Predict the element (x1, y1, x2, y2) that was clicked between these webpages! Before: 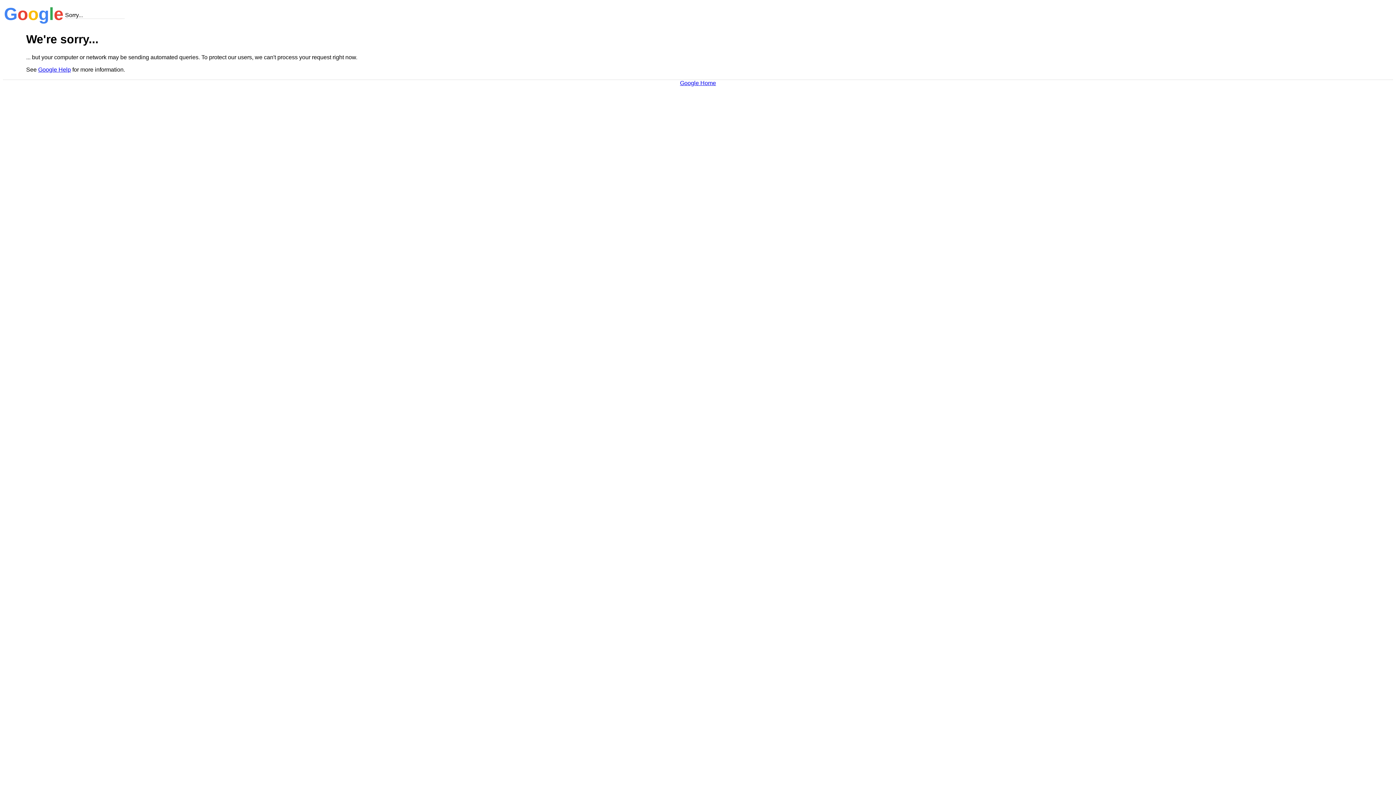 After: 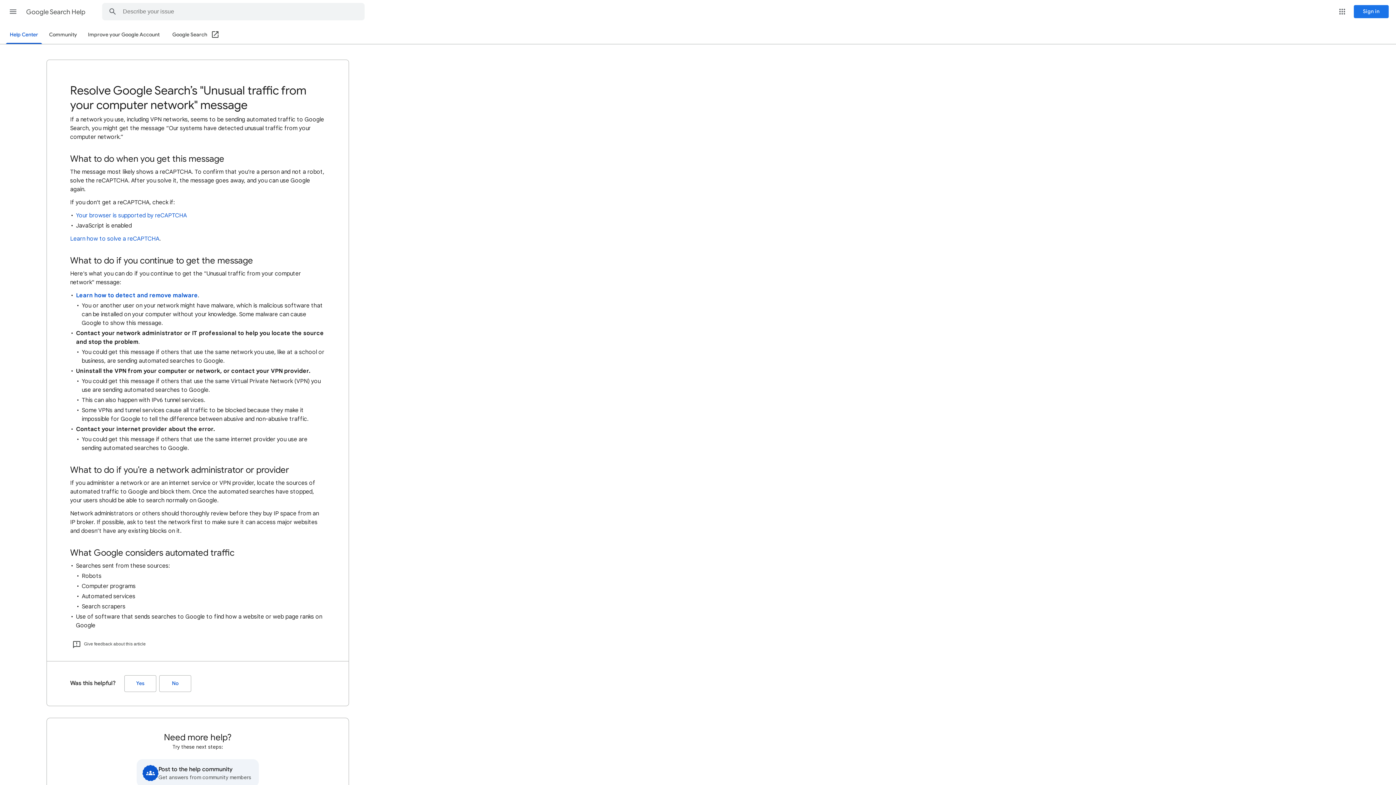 Action: label: Google Help bbox: (38, 66, 70, 72)